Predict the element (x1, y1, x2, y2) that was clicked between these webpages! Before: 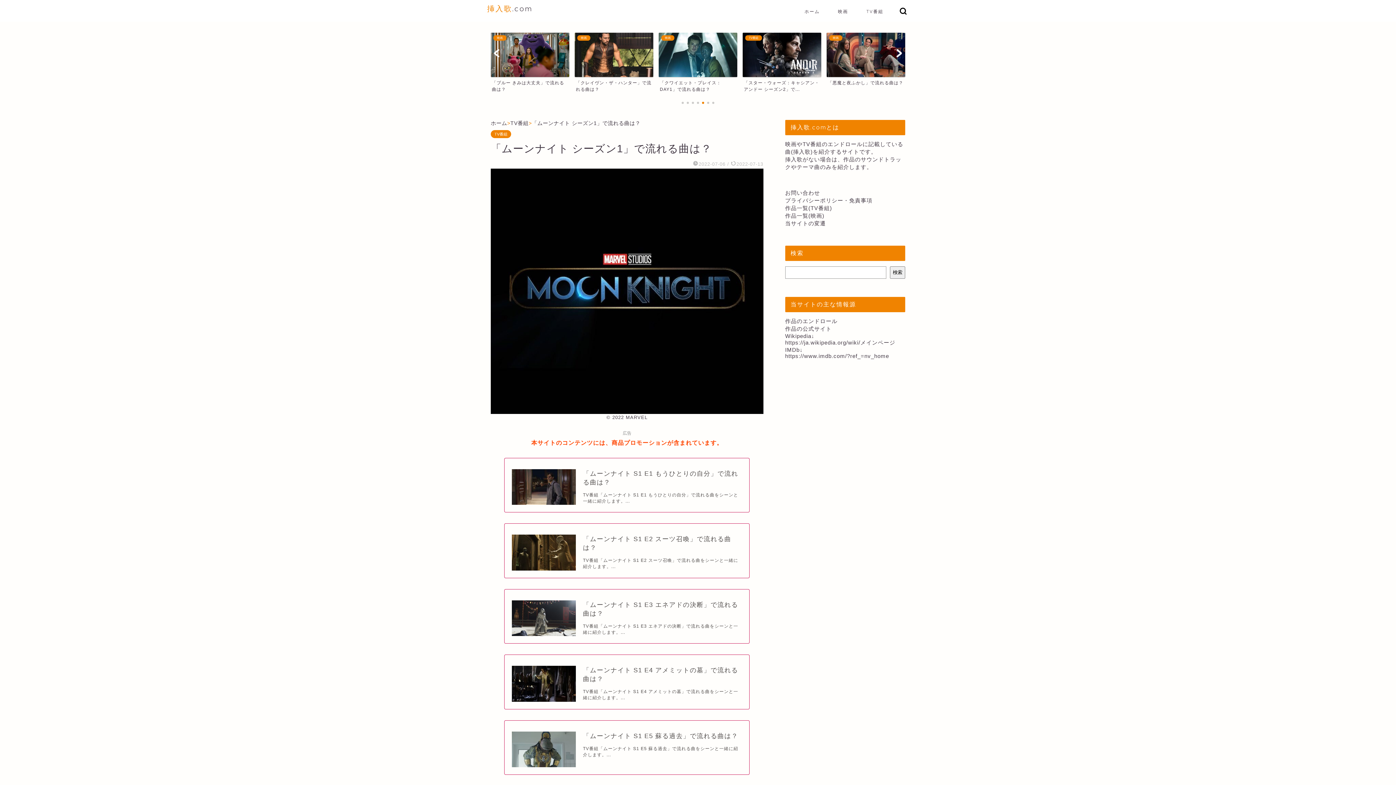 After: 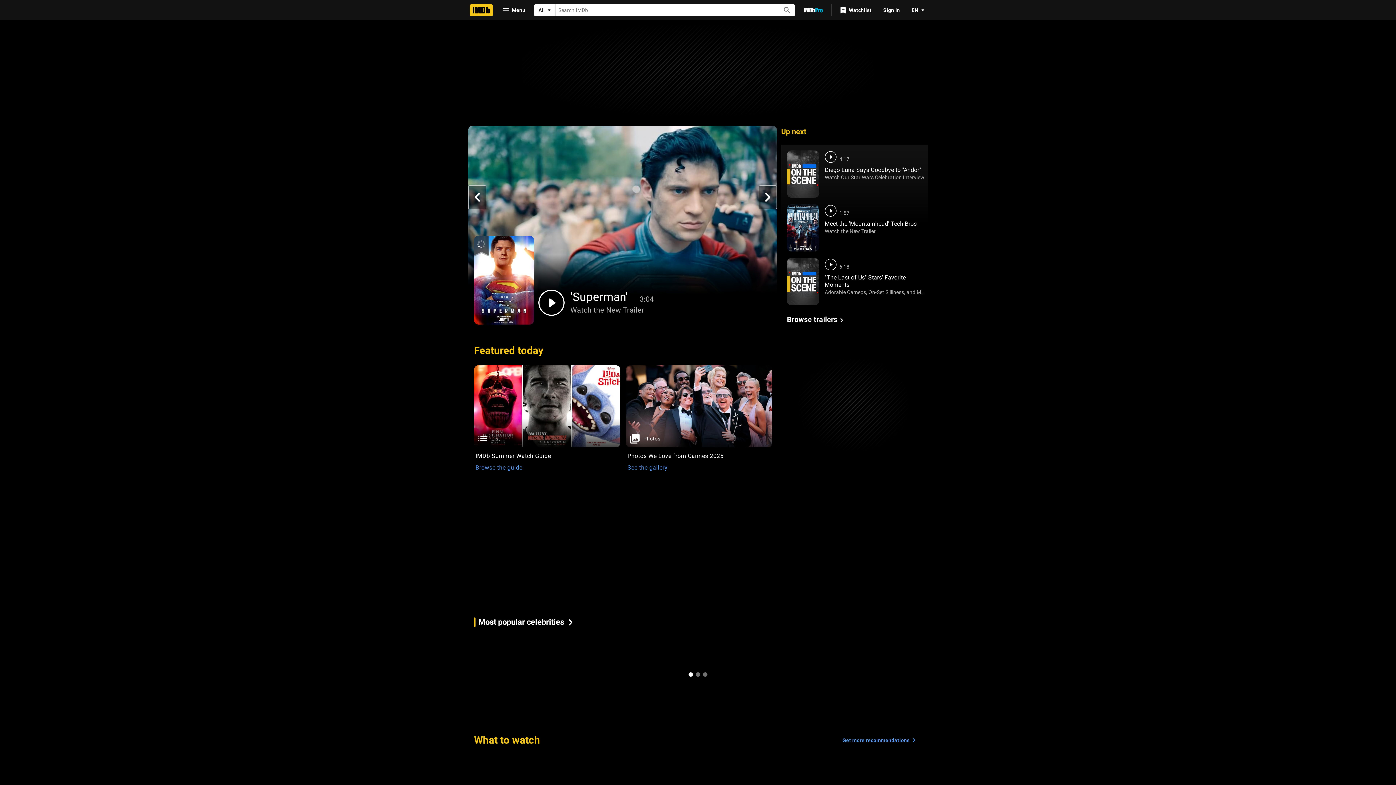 Action: label: https://www.imdb.com/?ref_=nv_home bbox: (785, 353, 889, 359)